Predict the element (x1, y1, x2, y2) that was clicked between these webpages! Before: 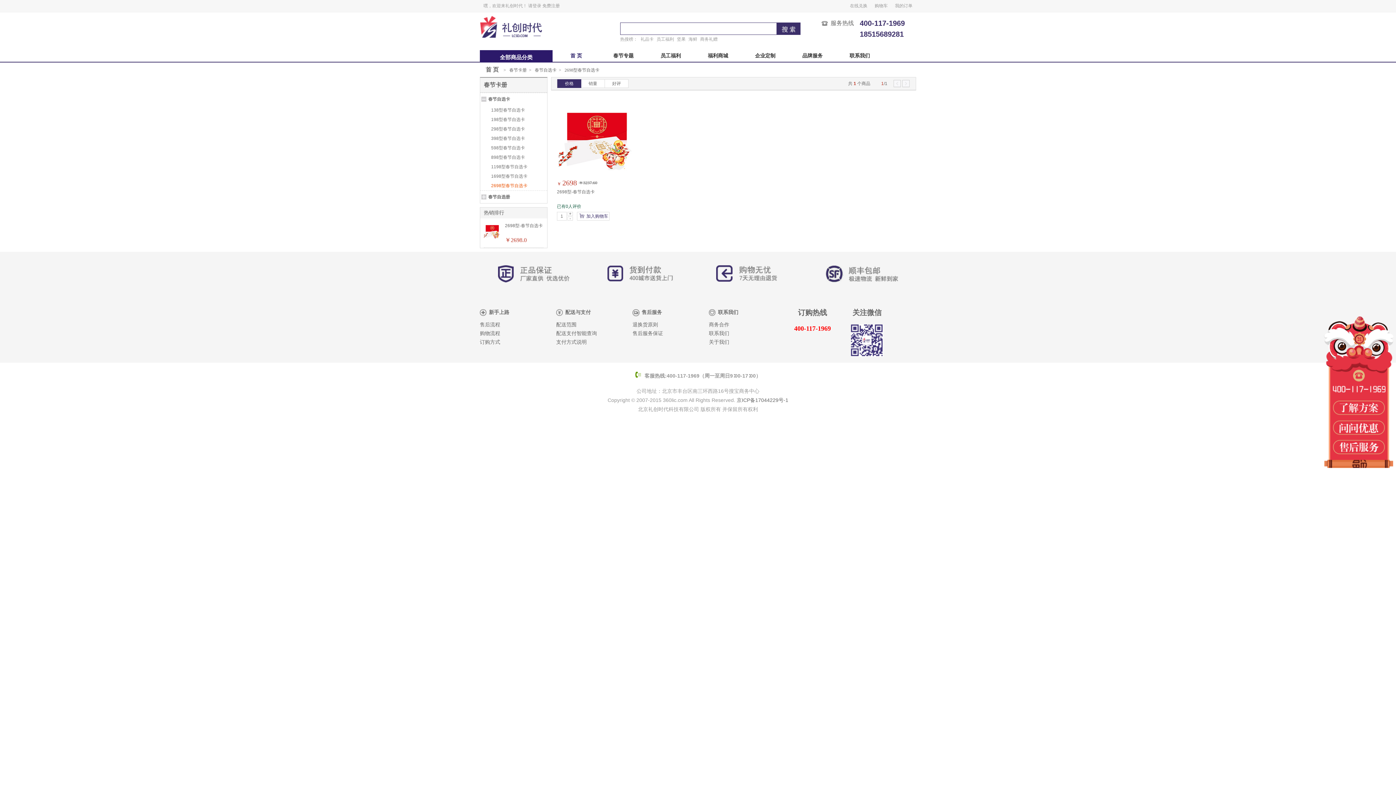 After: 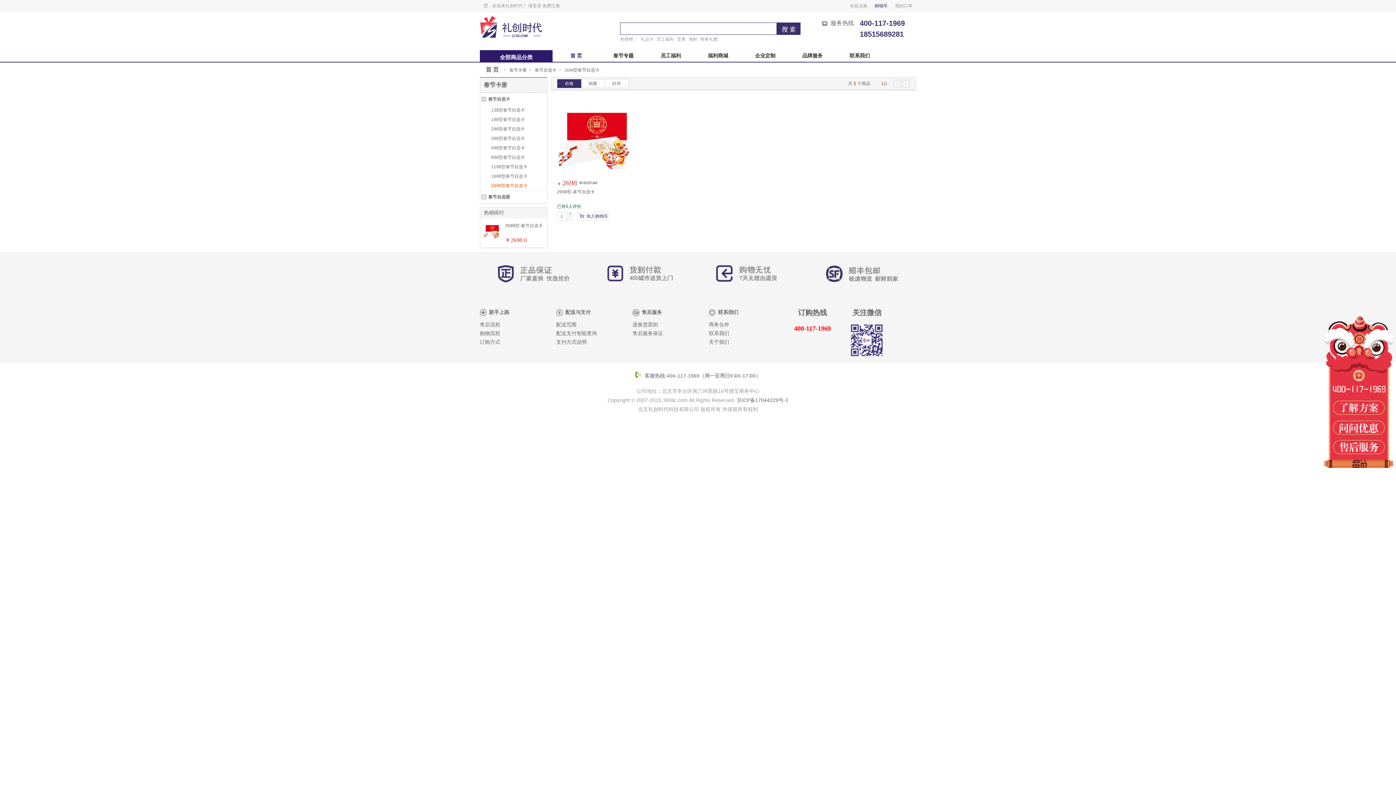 Action: label: 购物车 bbox: (874, 3, 888, 8)